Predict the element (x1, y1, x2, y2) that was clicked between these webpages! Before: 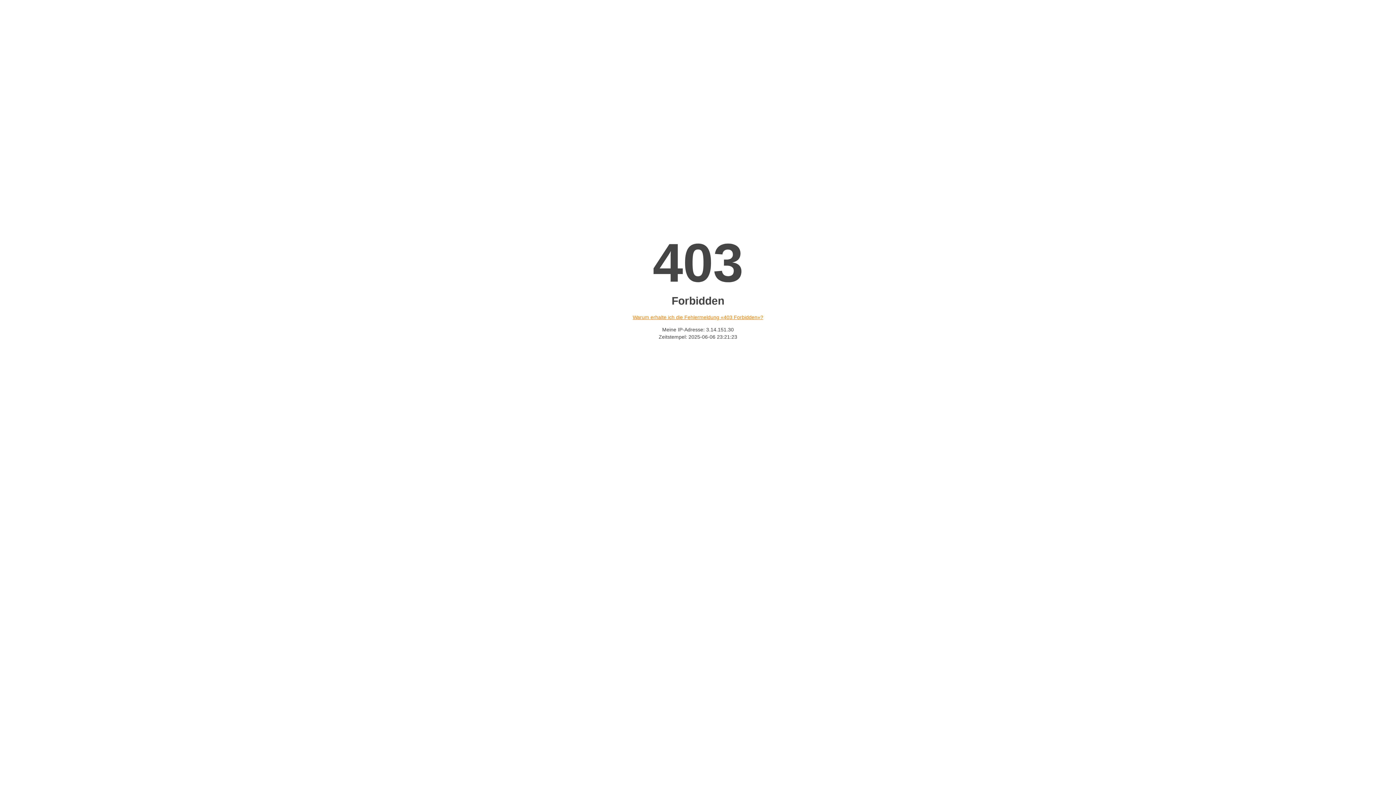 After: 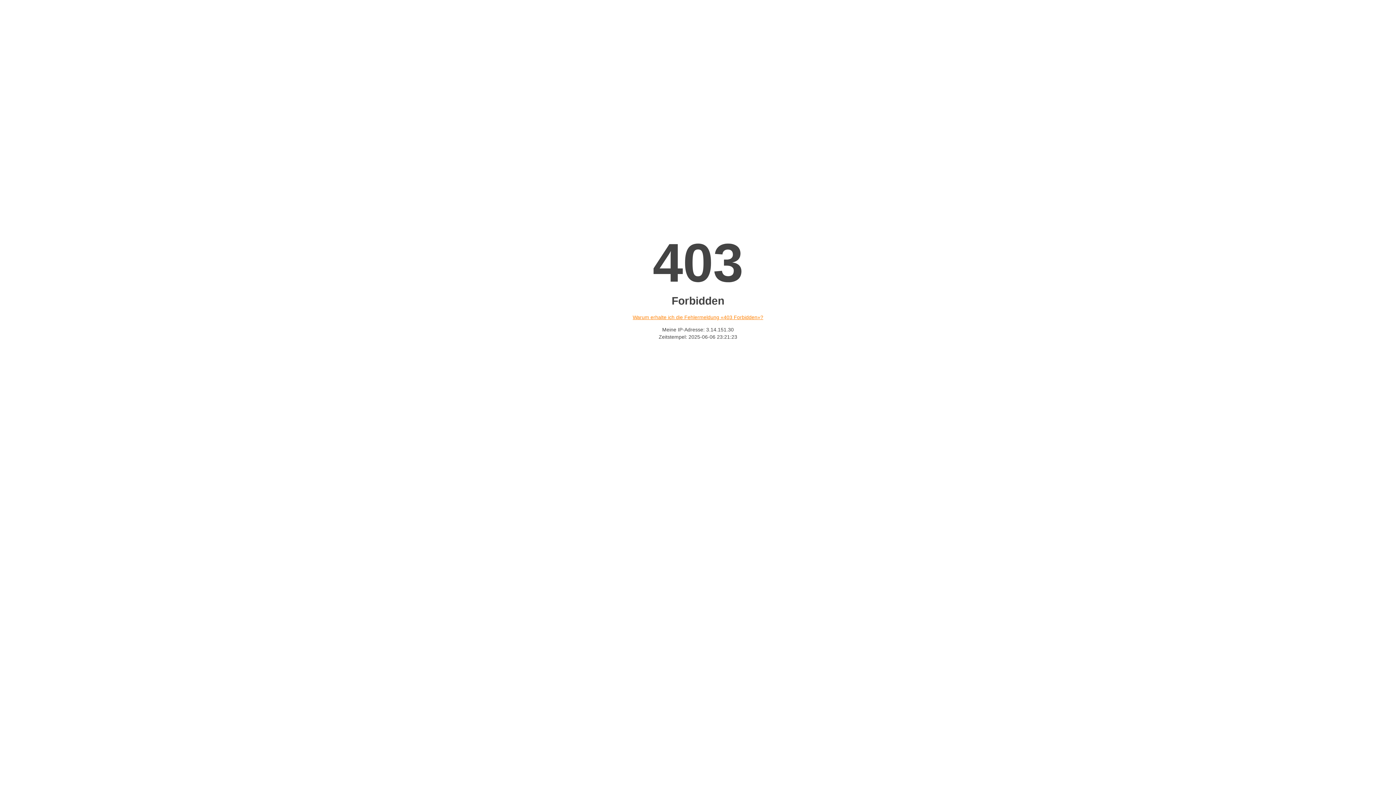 Action: label: Warum erhalte ich die Fehlermeldung «403 Forbidden»? bbox: (632, 314, 763, 320)